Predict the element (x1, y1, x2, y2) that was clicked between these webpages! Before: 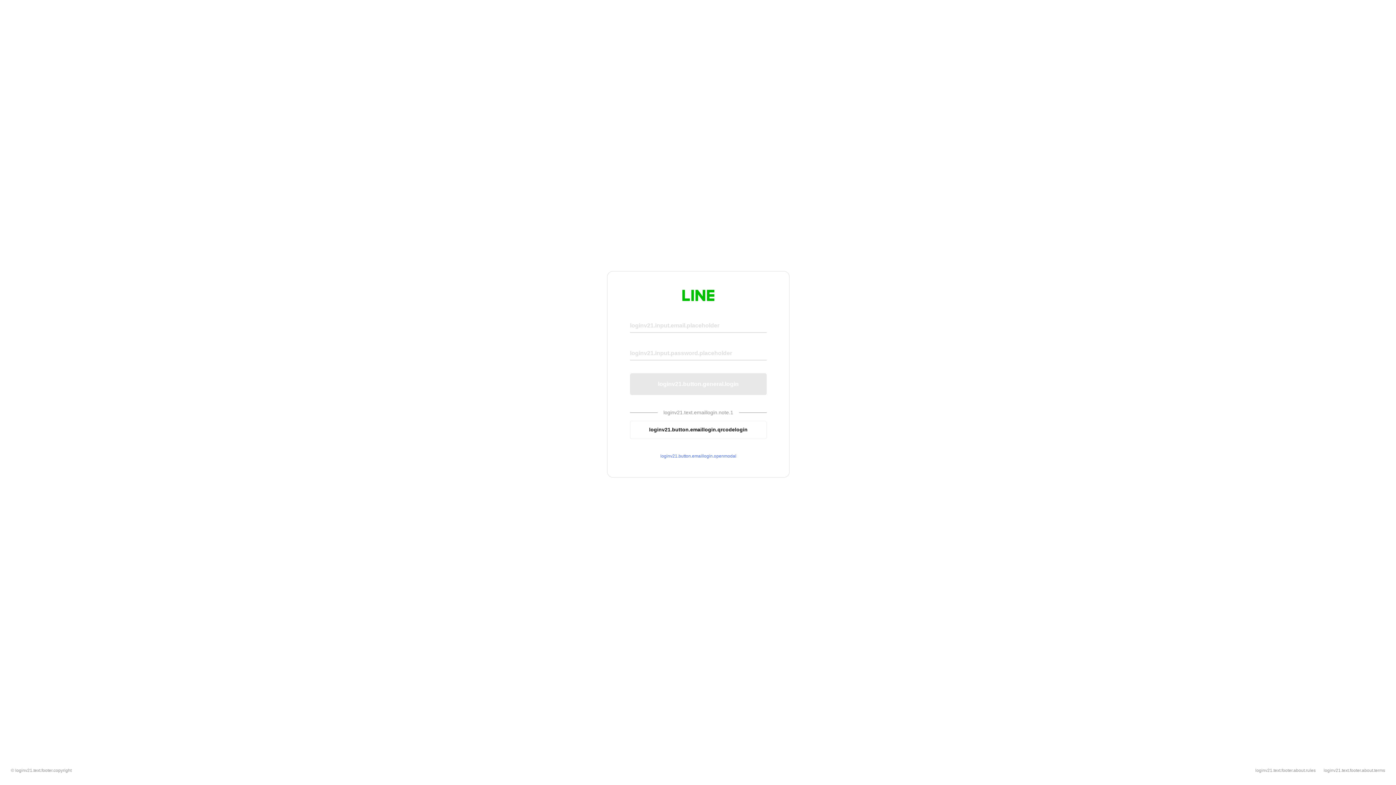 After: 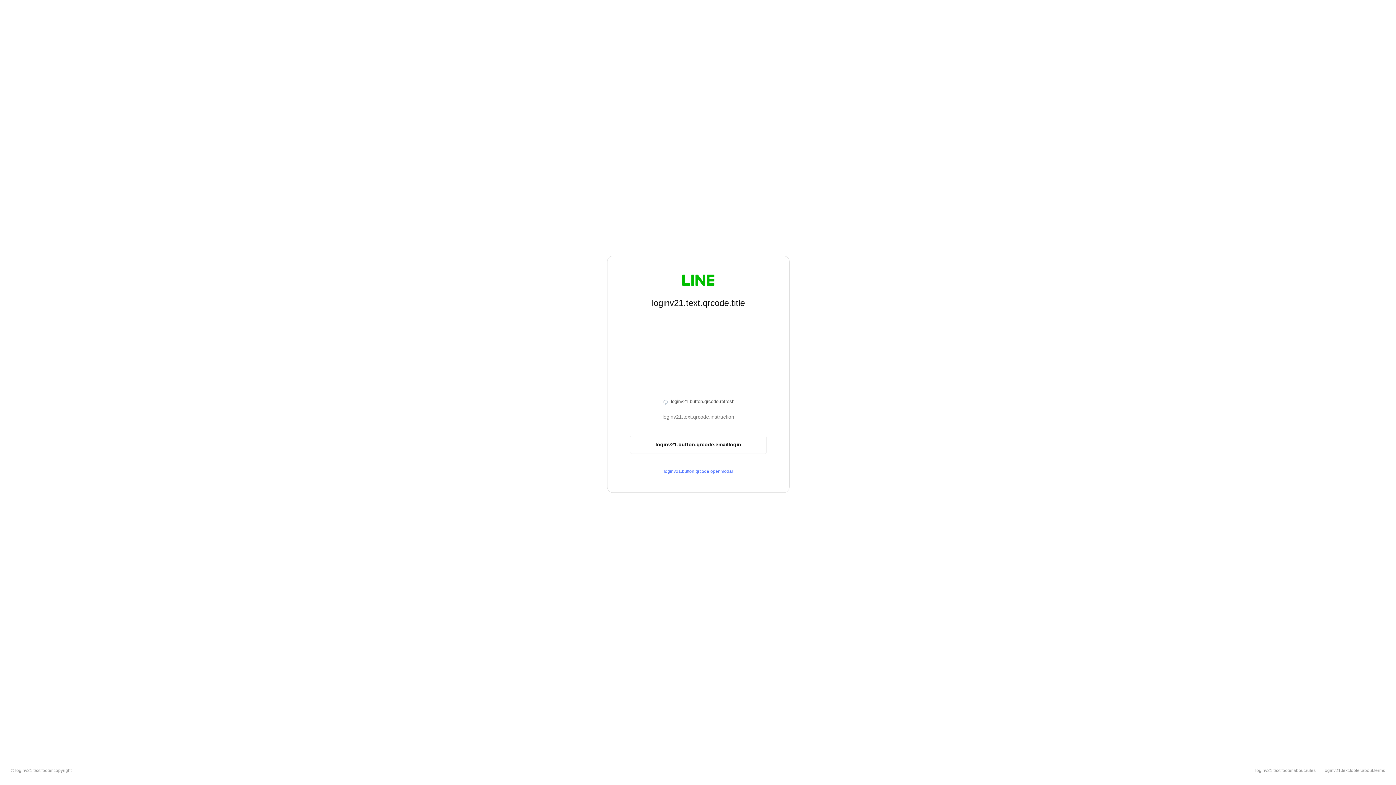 Action: label: loginv21.button.emaillogin.qrcodelogin bbox: (630, 420, 766, 439)